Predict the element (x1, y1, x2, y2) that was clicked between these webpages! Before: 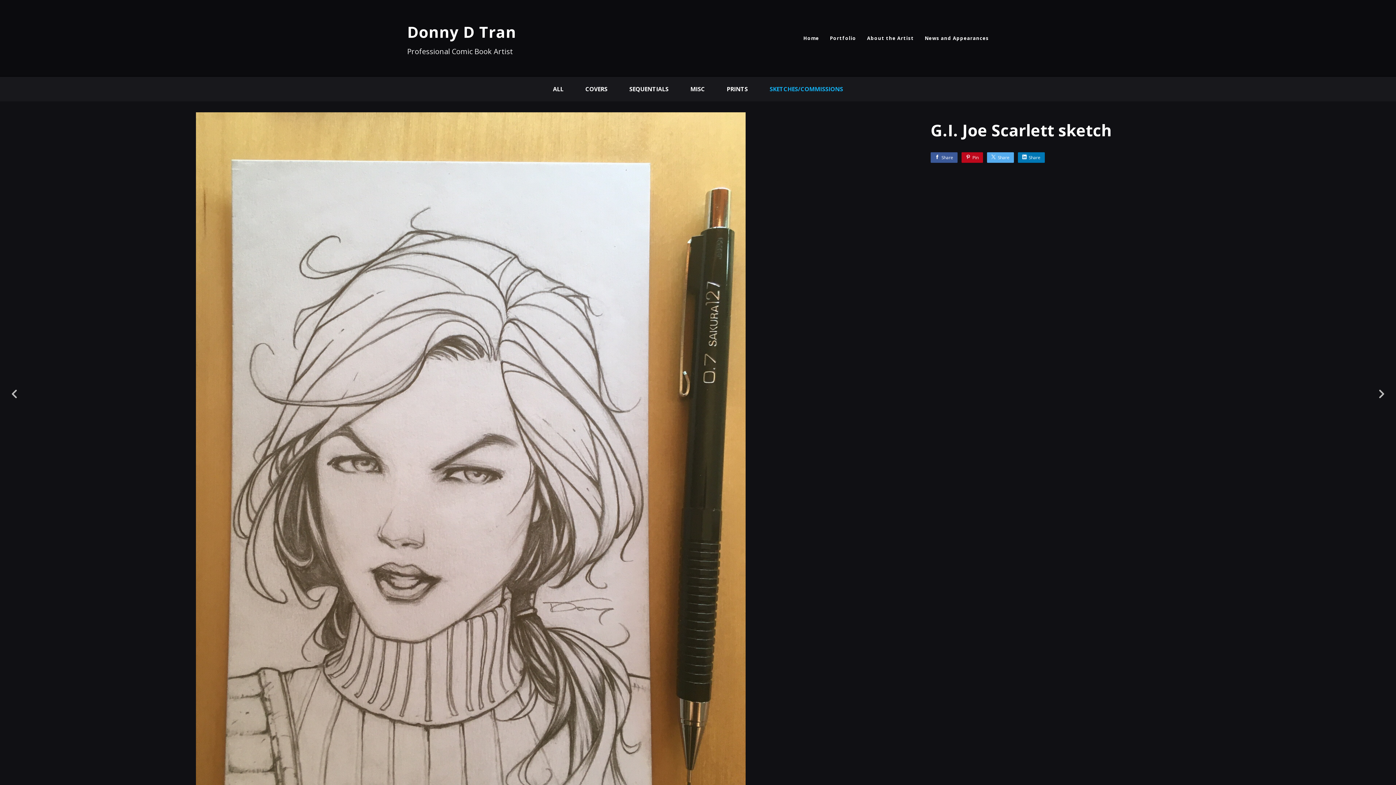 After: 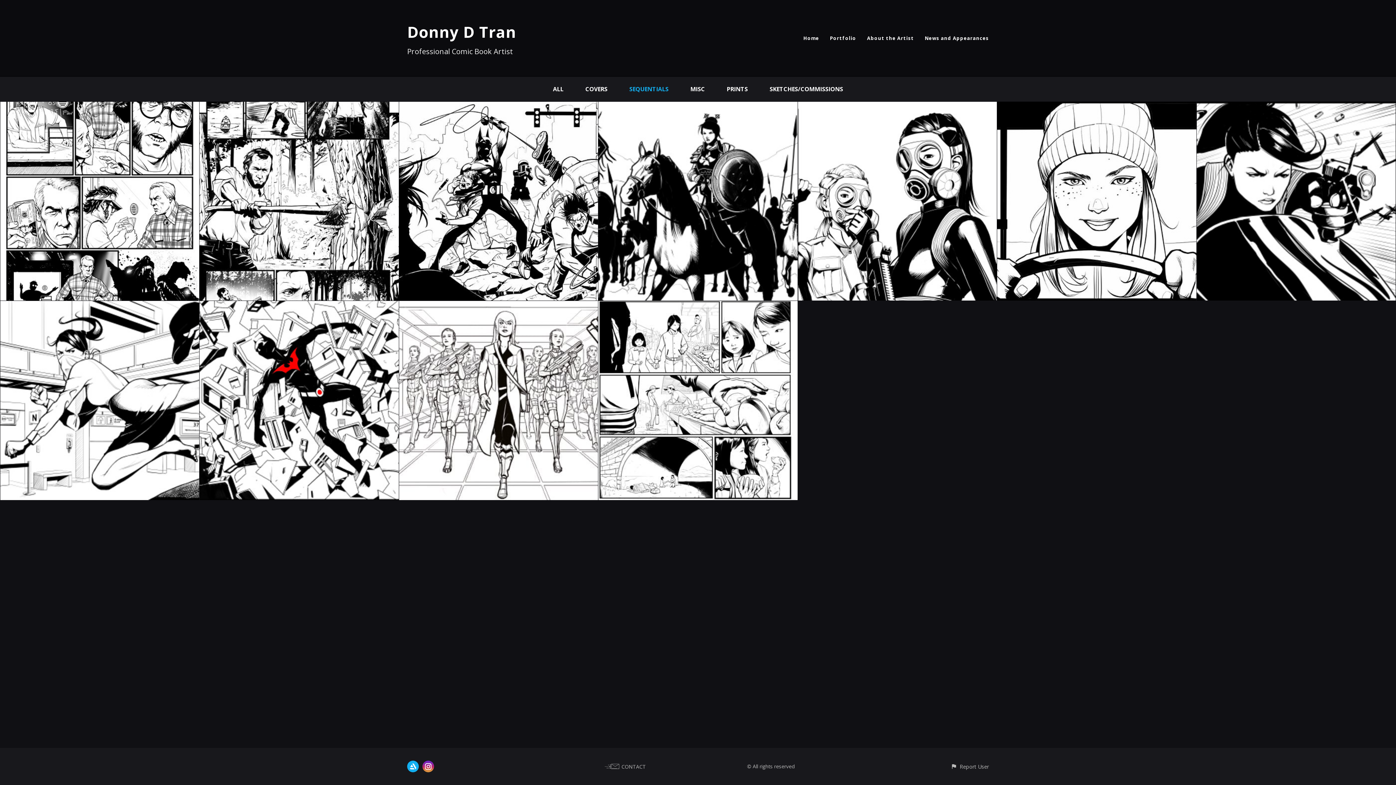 Action: label: SEQUENTIALS bbox: (629, 85, 668, 93)